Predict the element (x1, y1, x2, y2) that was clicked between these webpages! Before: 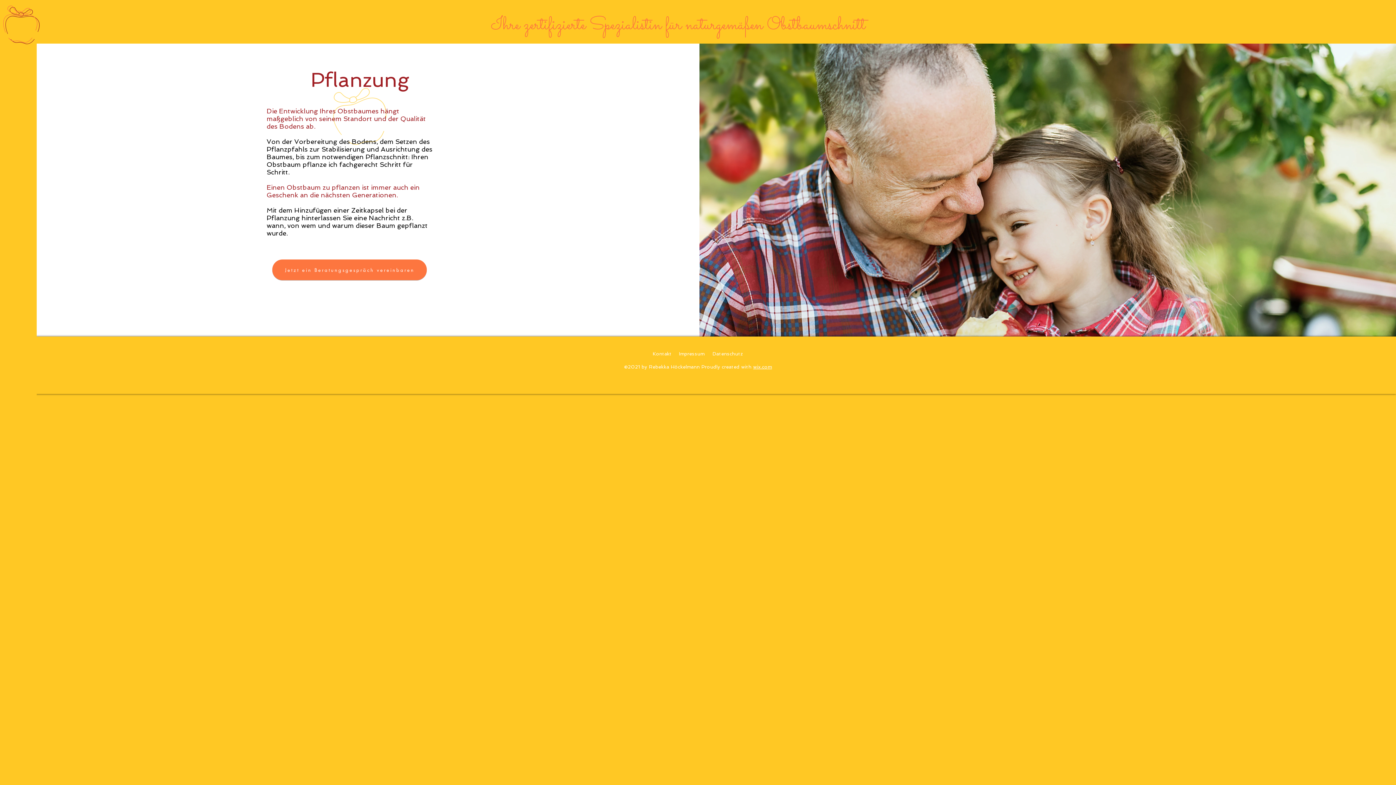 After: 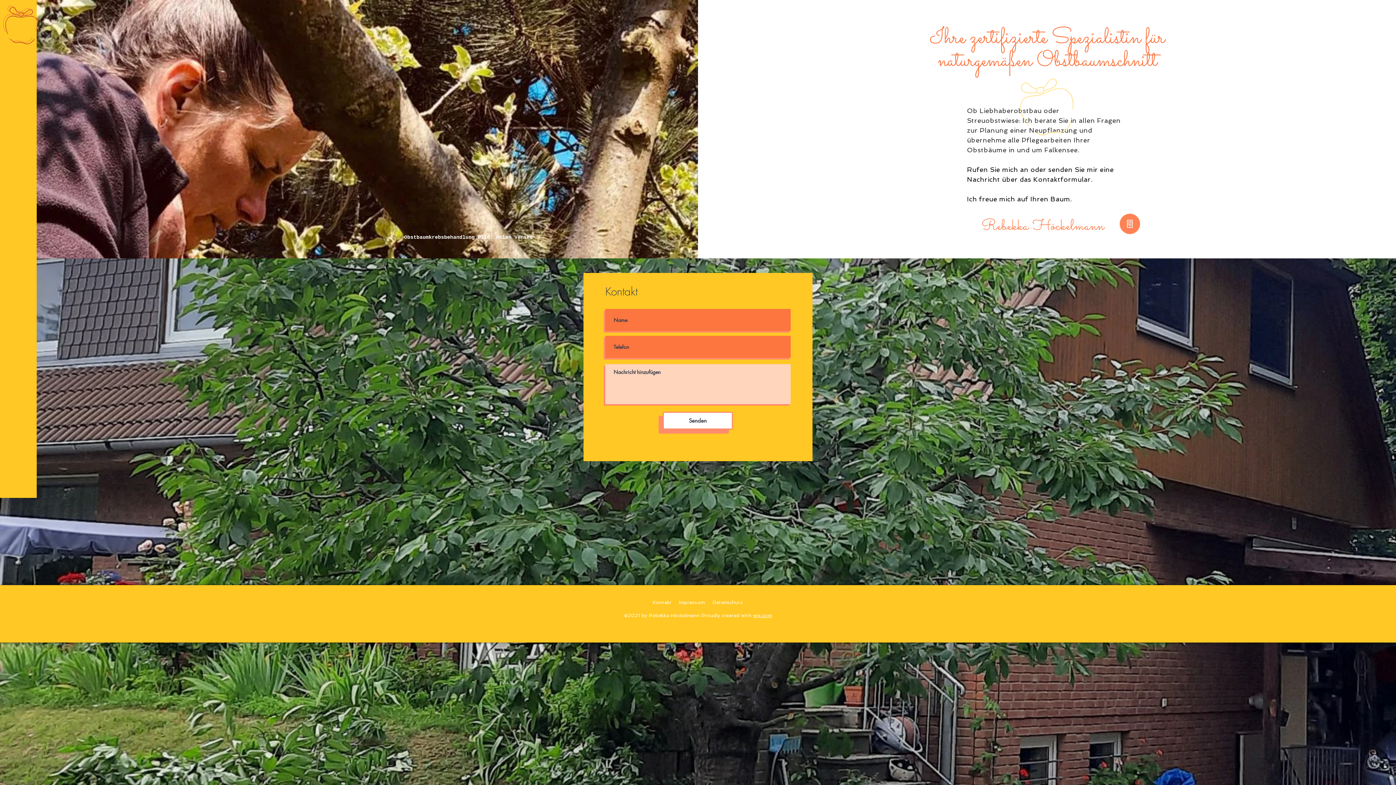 Action: bbox: (272, 259, 427, 280) label: Jetzt ein Beratungsgespräch vereinbaren